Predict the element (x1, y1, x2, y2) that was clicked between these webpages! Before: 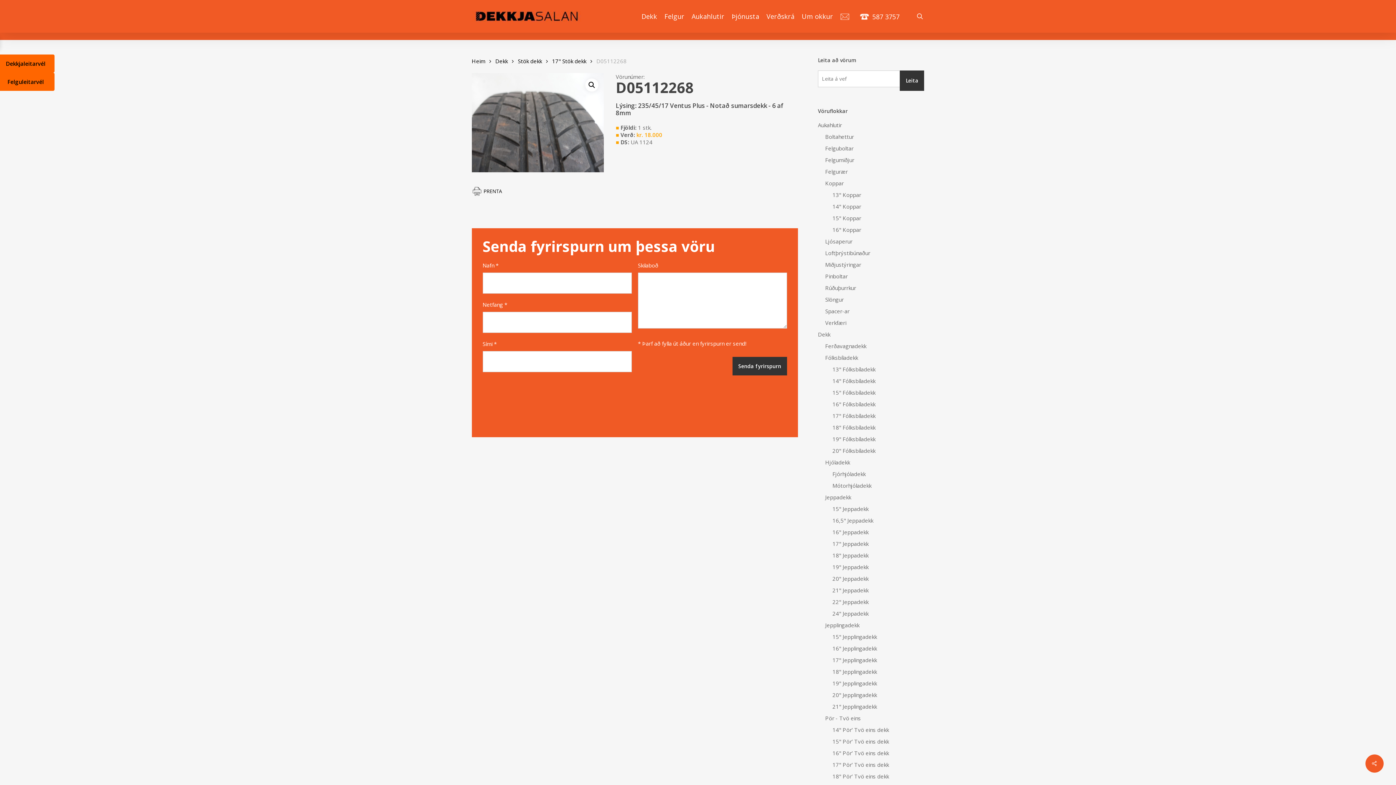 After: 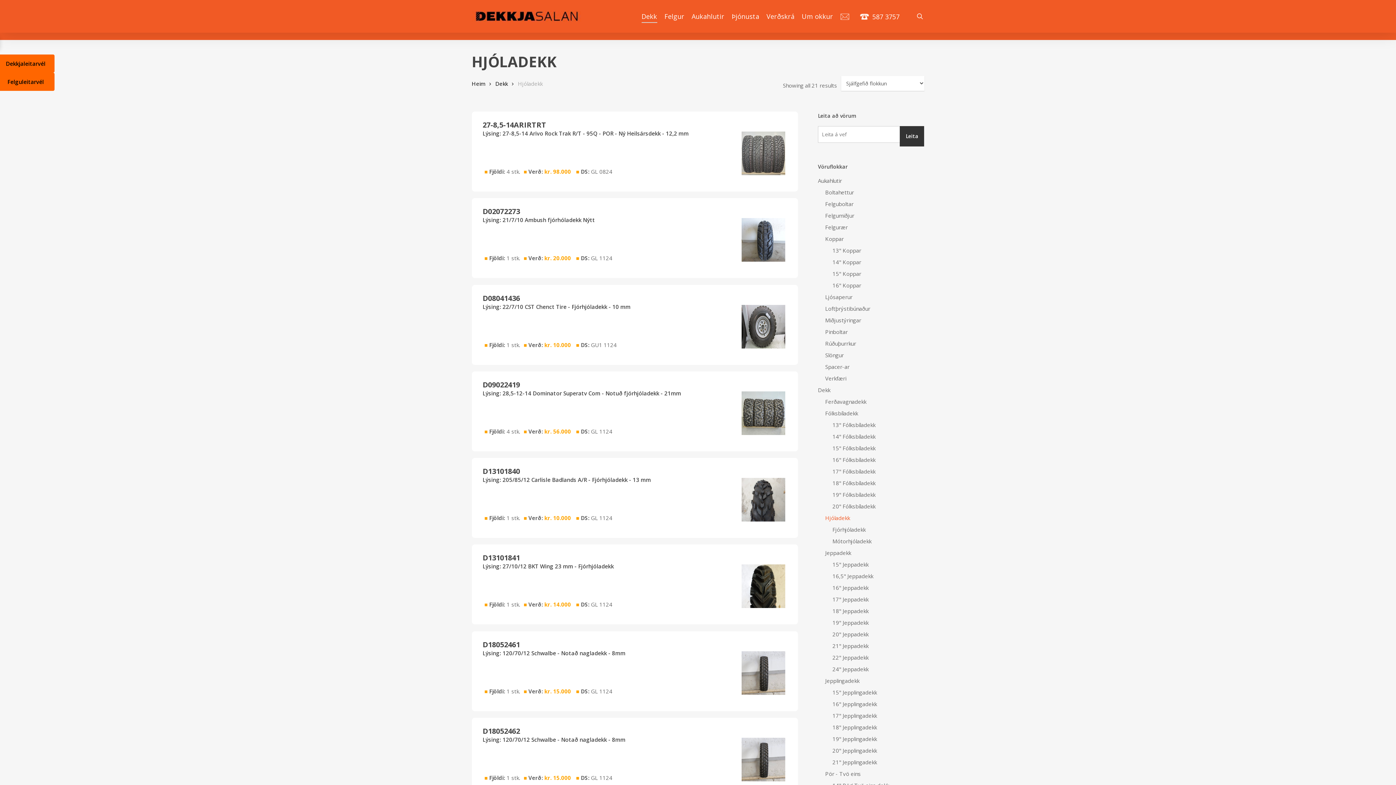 Action: bbox: (825, 458, 924, 466) label: Hjóladekk